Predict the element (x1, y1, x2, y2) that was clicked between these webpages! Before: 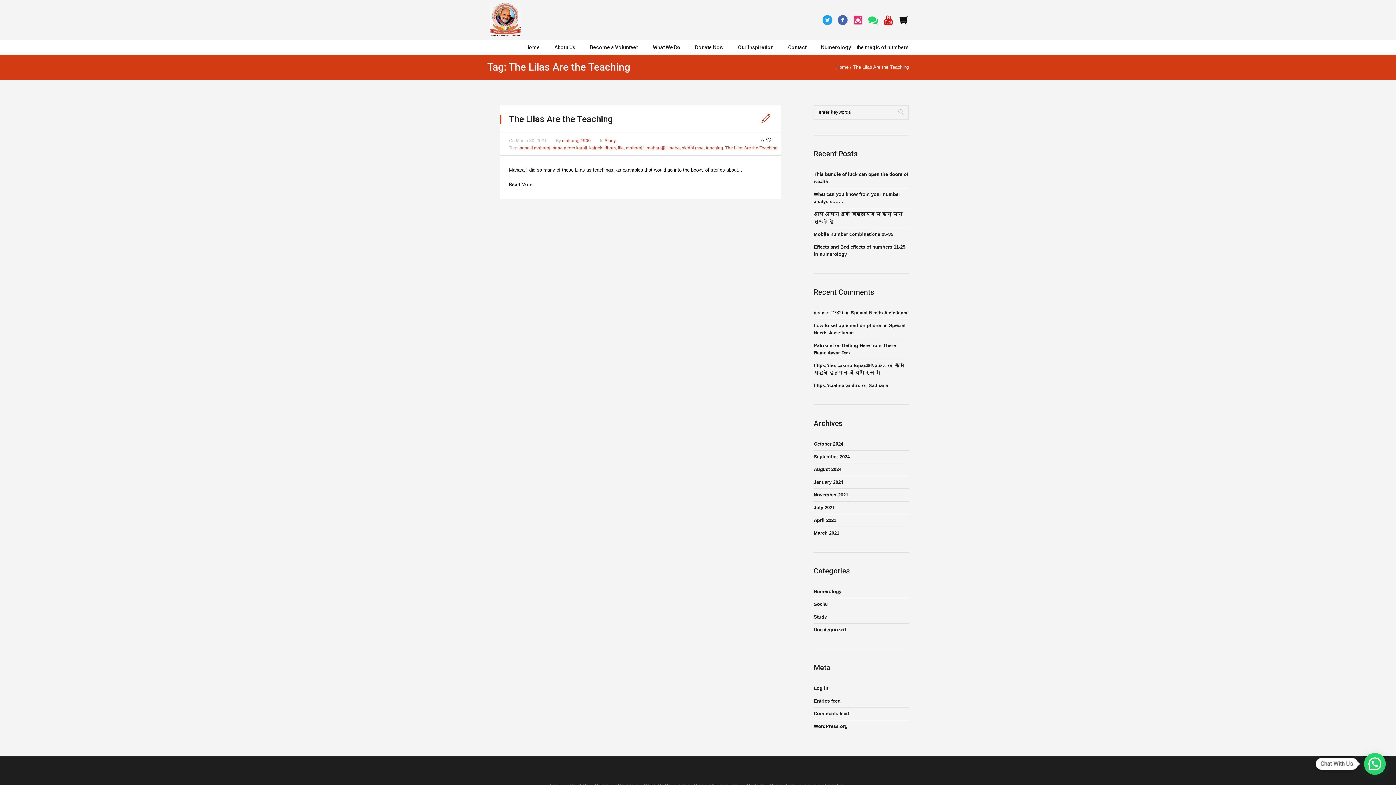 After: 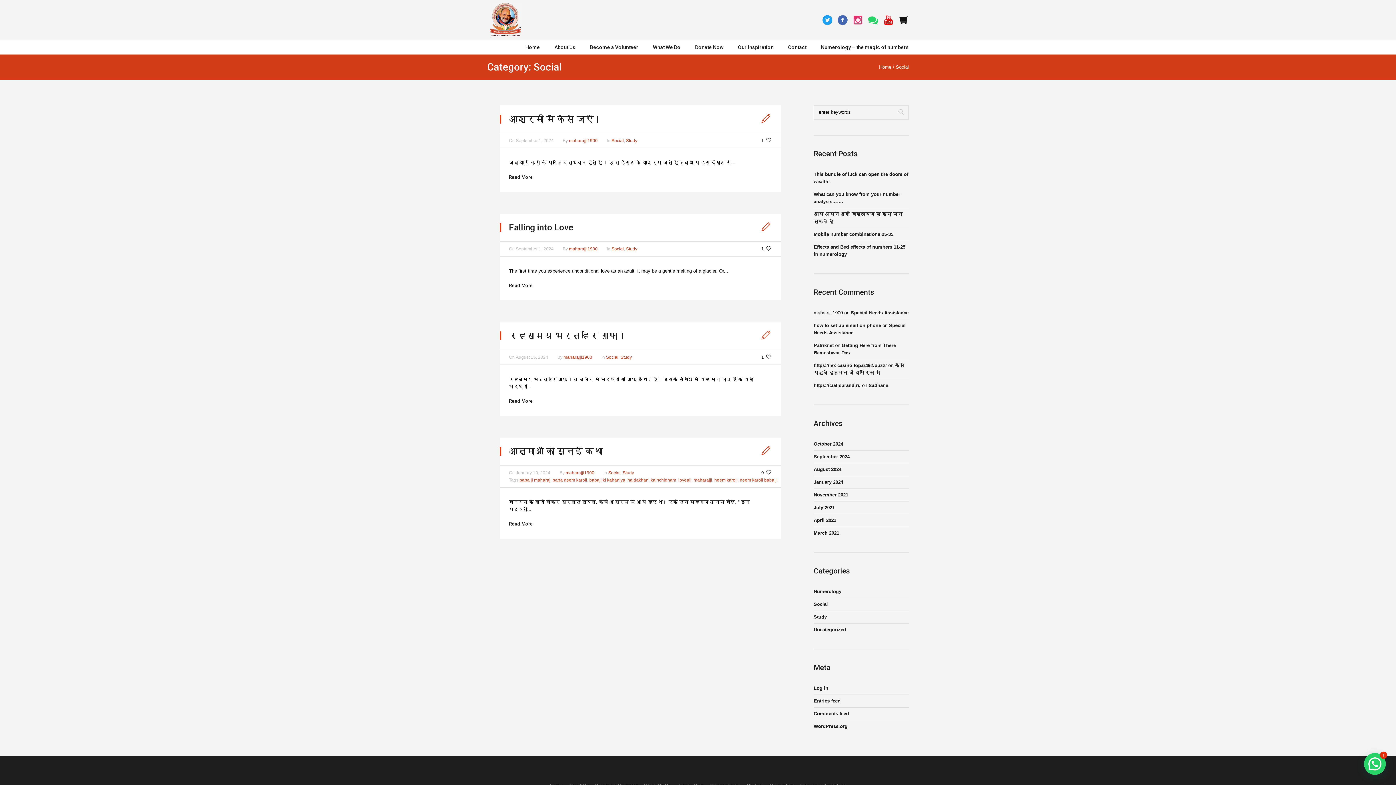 Action: label: Social bbox: (813, 601, 828, 607)